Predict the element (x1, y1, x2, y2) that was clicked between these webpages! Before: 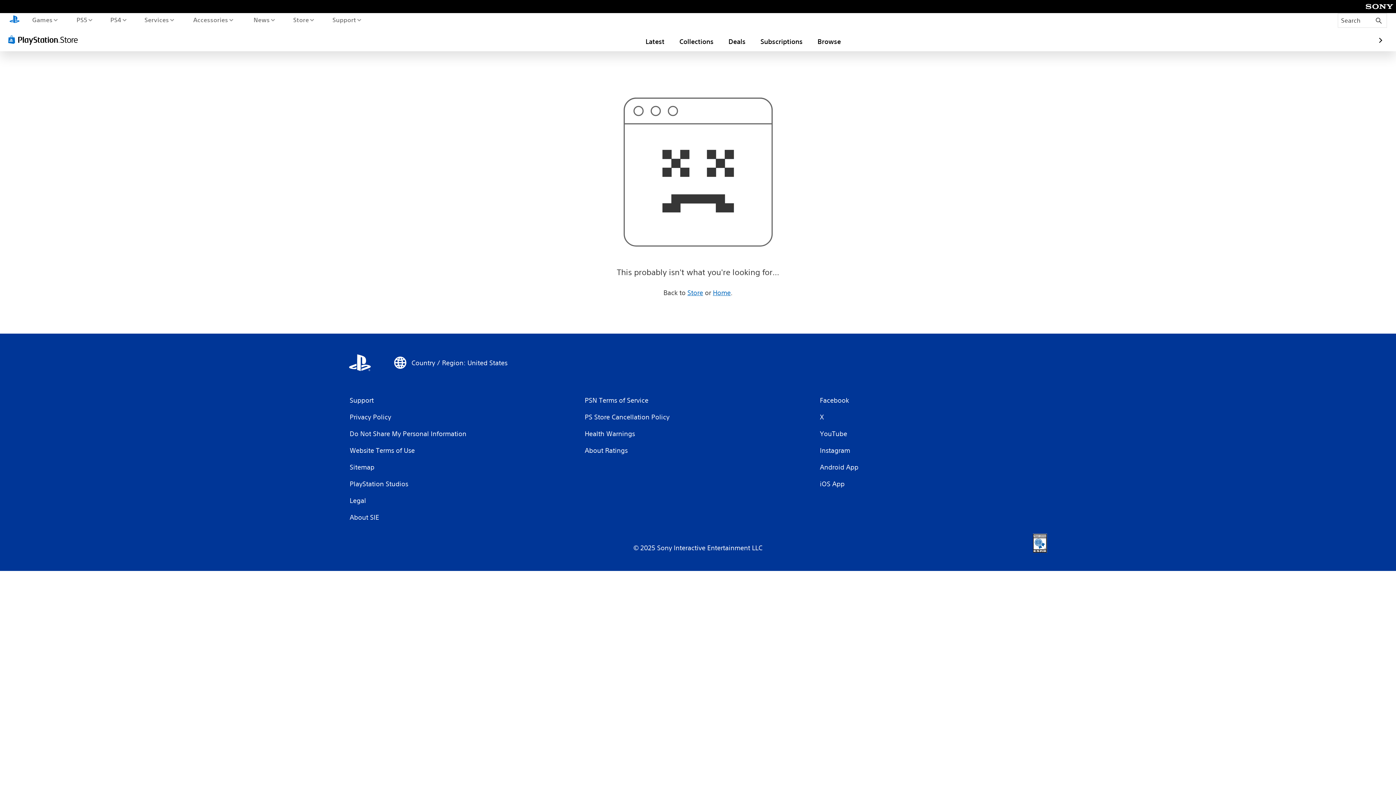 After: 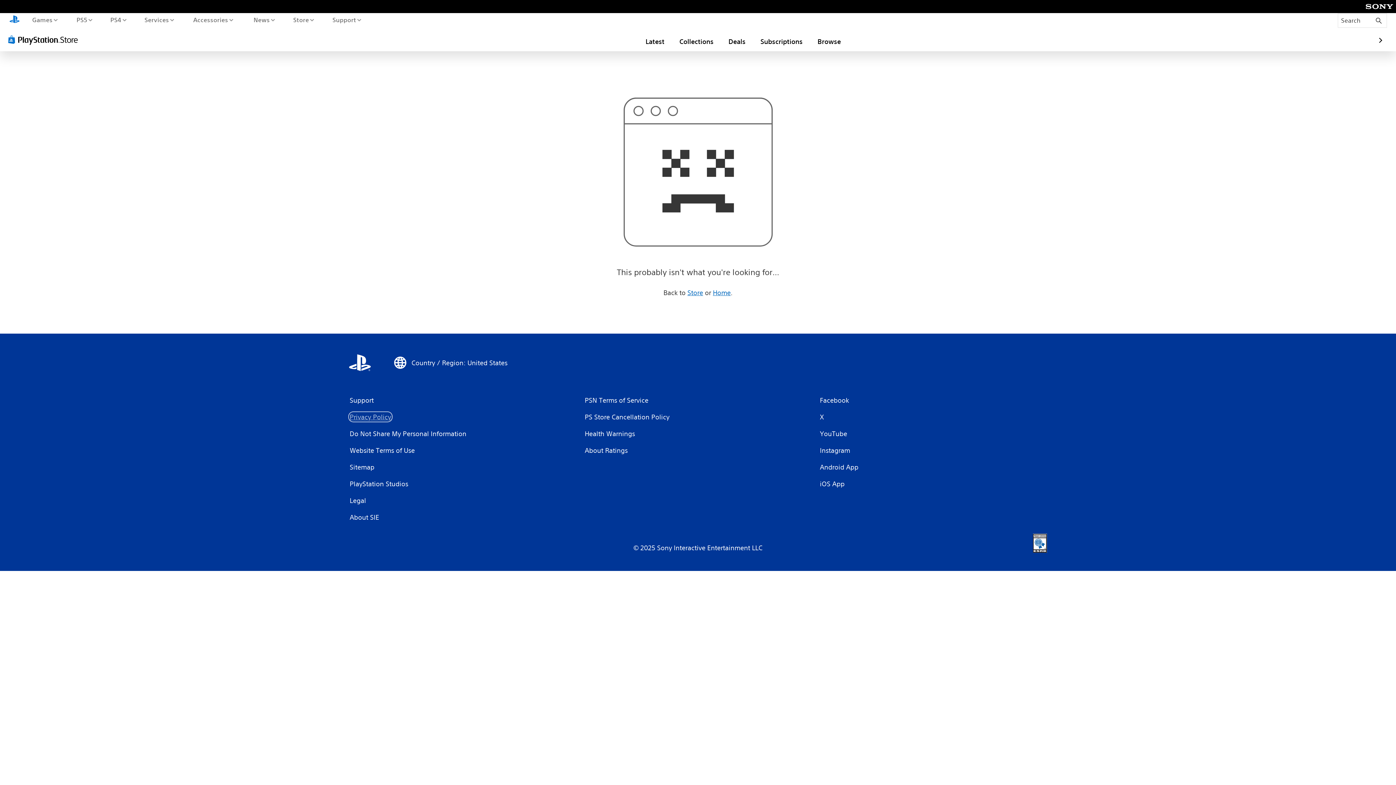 Action: bbox: (349, 412, 392, 421) label: Privacy Policy